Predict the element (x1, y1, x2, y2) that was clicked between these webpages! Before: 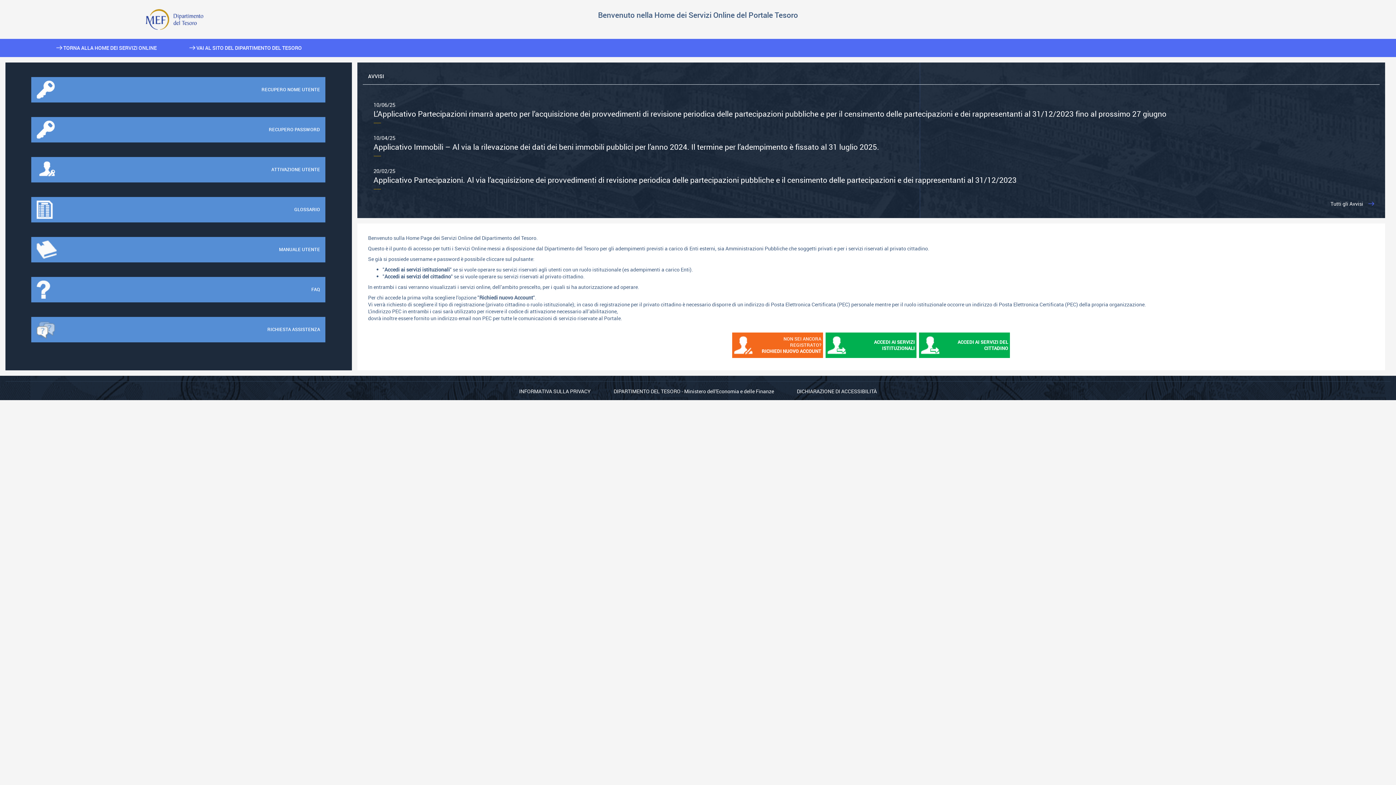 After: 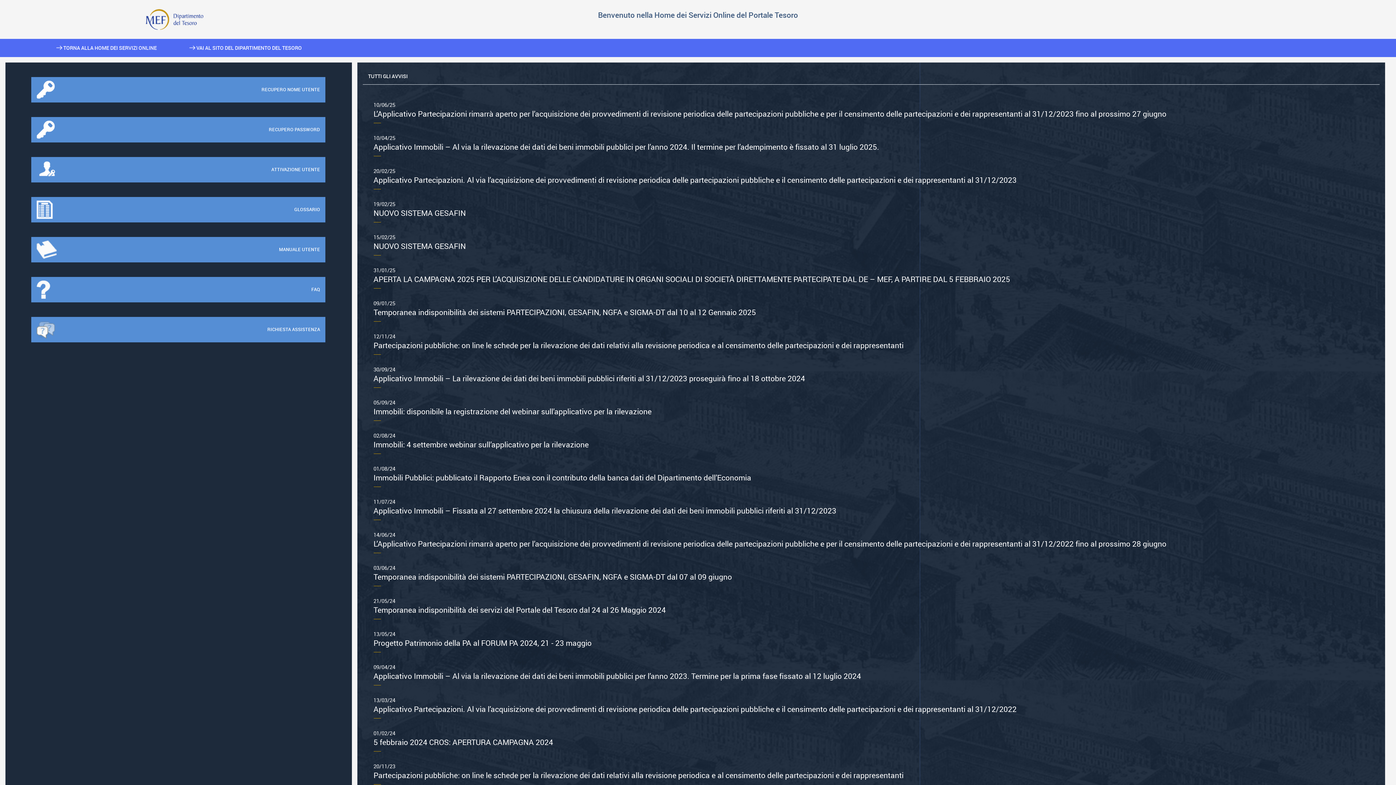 Action: label: Tutti gli Avvisi bbox: (1330, 200, 1374, 207)